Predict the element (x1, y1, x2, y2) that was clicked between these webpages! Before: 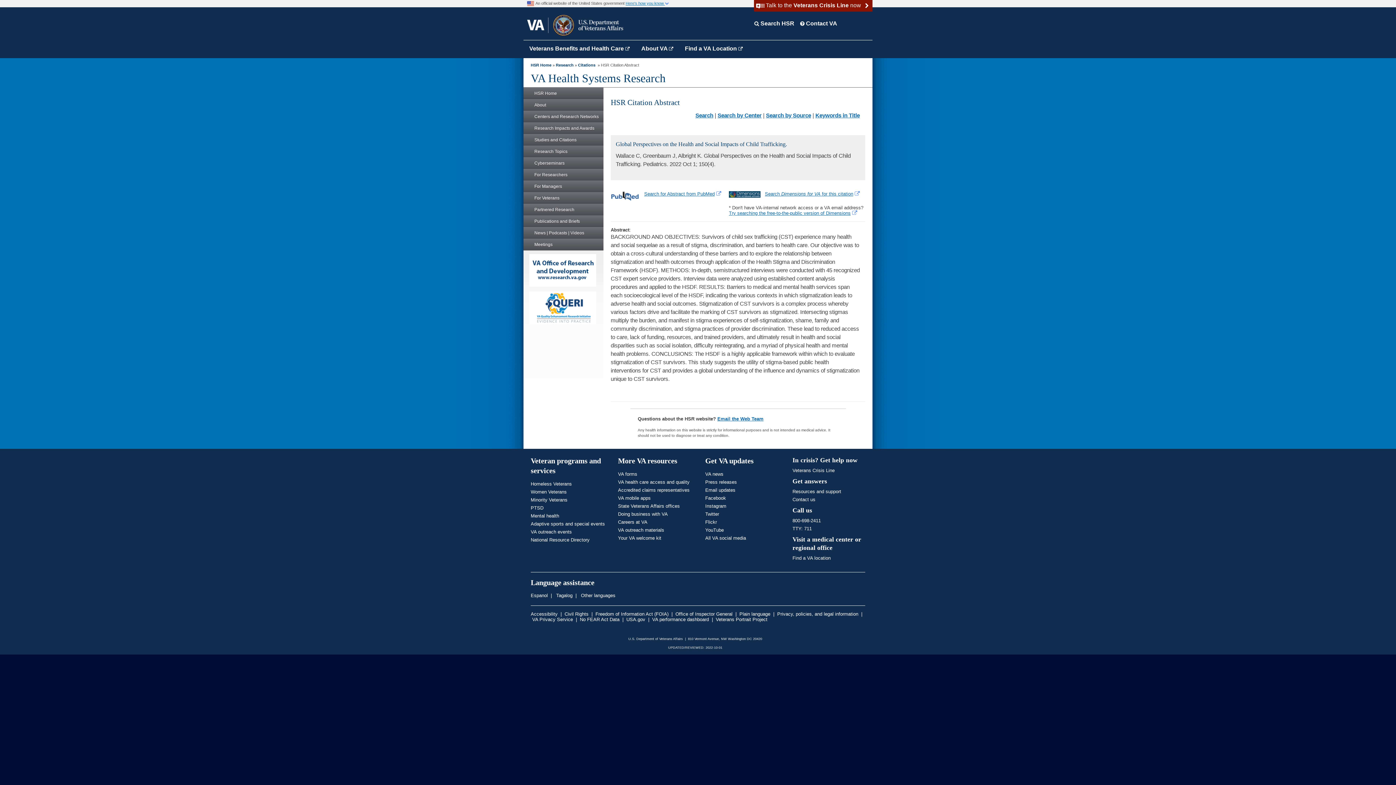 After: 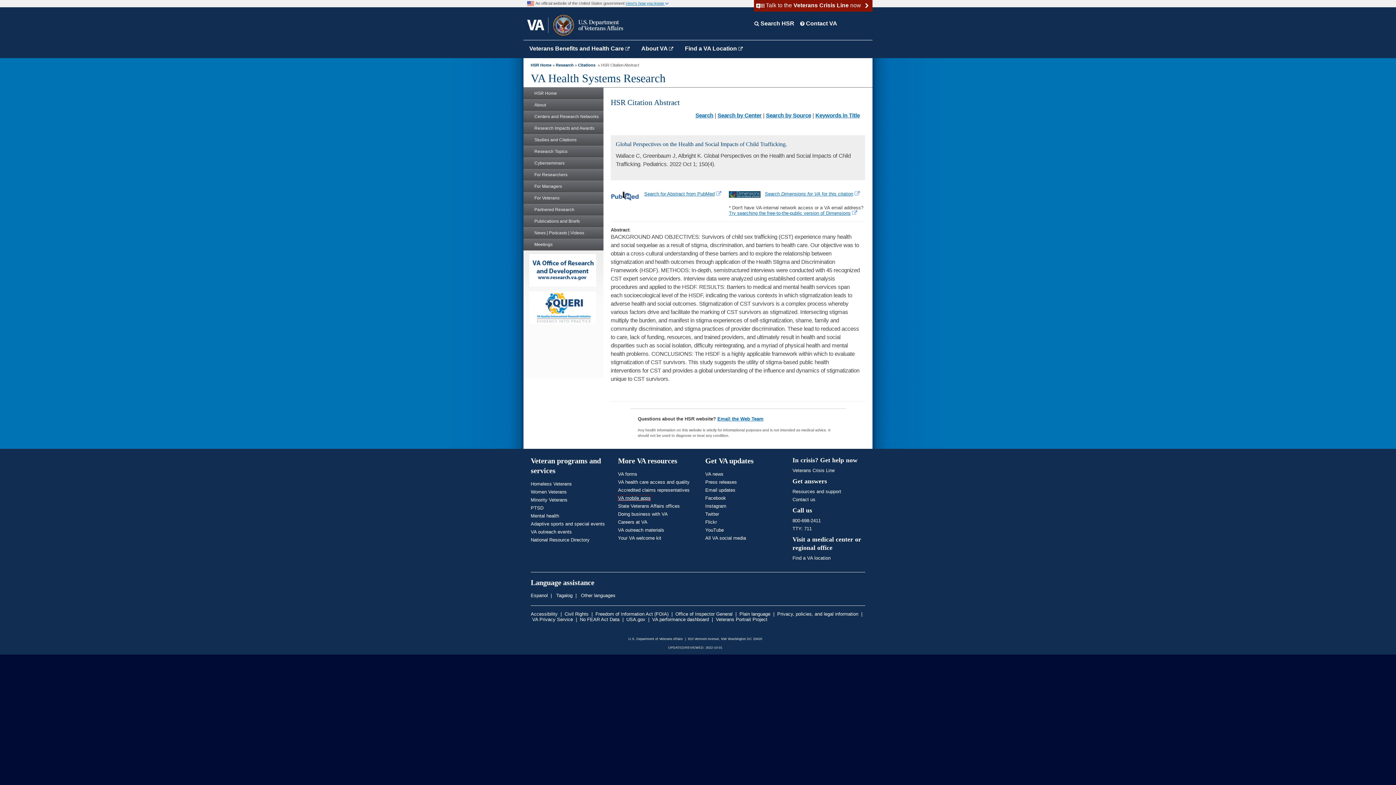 Action: bbox: (618, 495, 650, 500) label: VA mobile apps